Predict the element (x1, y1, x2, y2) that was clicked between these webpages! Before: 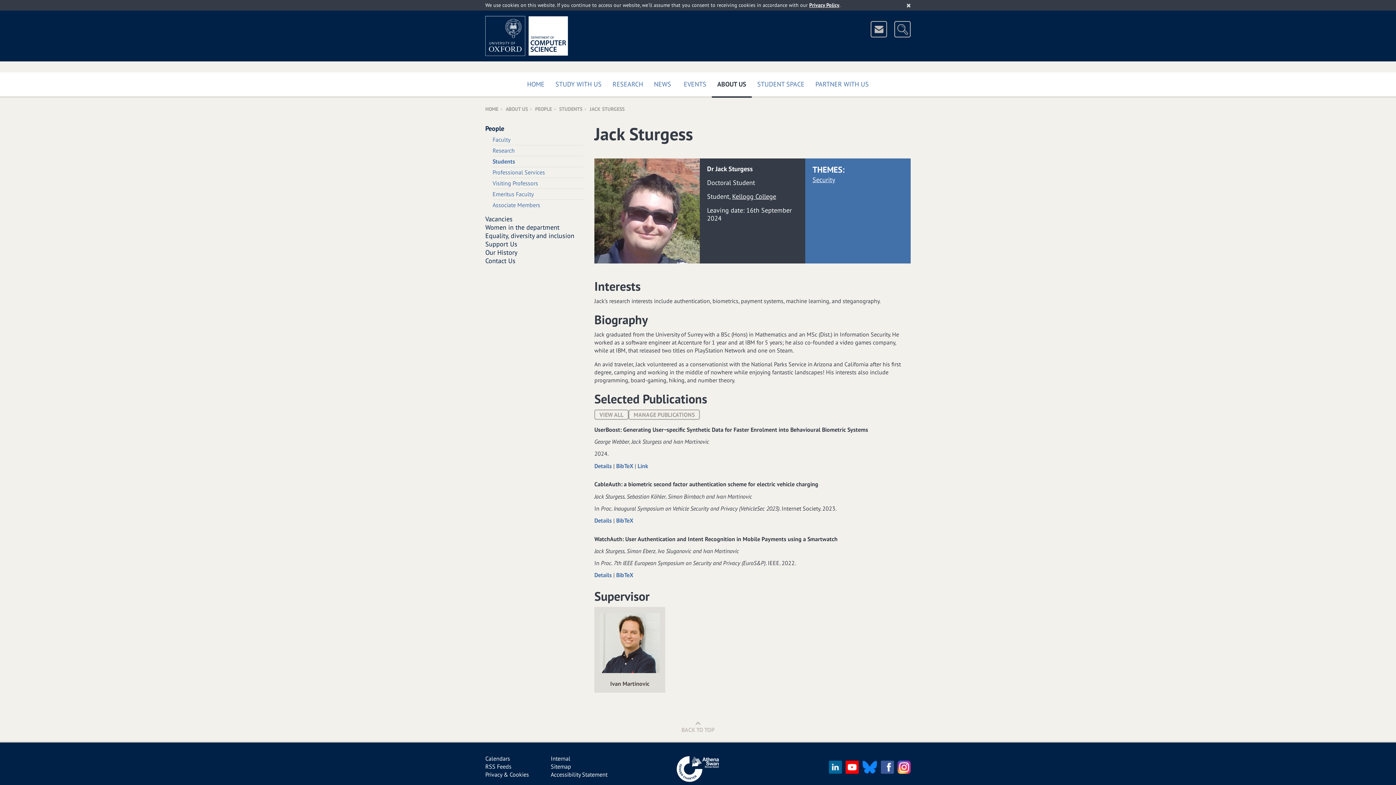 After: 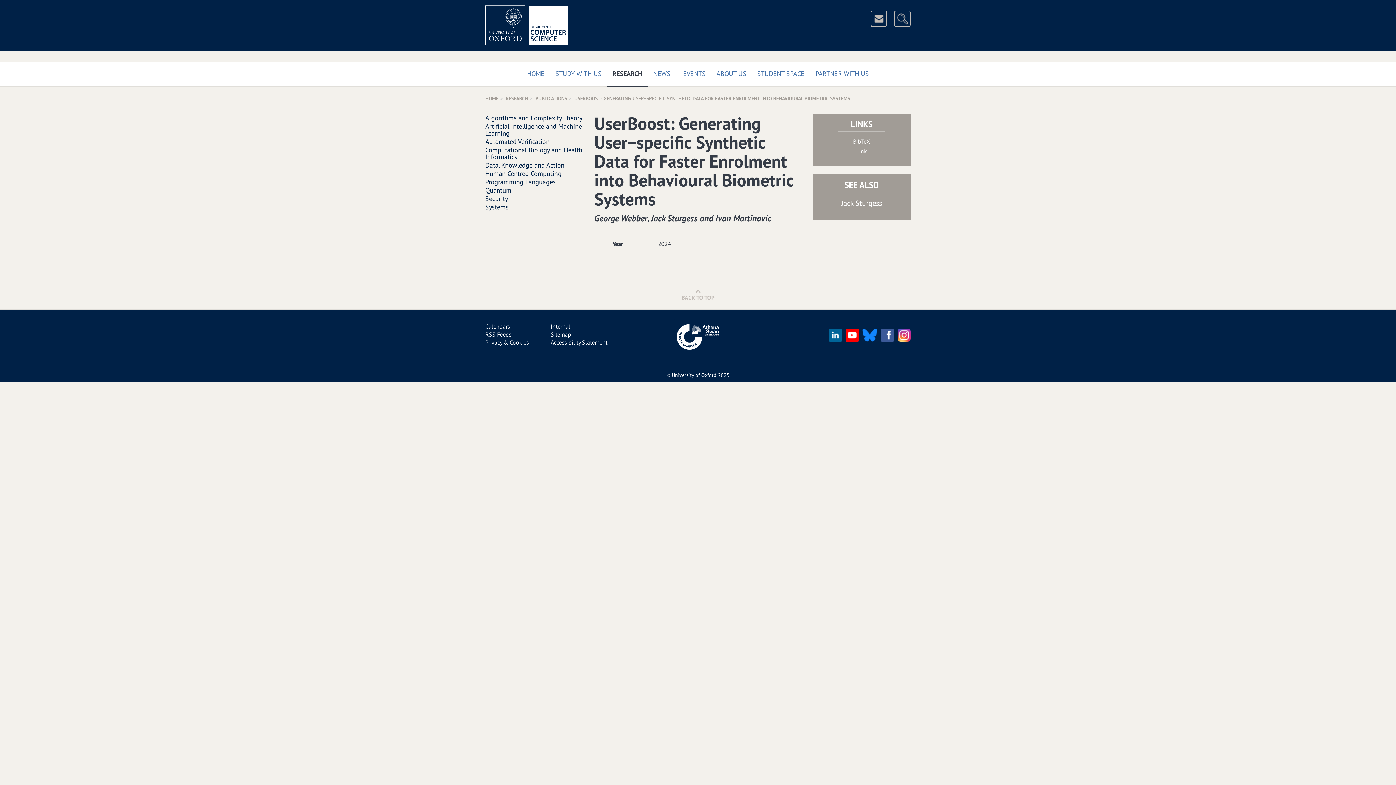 Action: bbox: (594, 462, 613, 469) label: Details 
about UserBoost: Generating User−specific Synthetic Data for Faster Enrolment into Behavioural Biometric Systems